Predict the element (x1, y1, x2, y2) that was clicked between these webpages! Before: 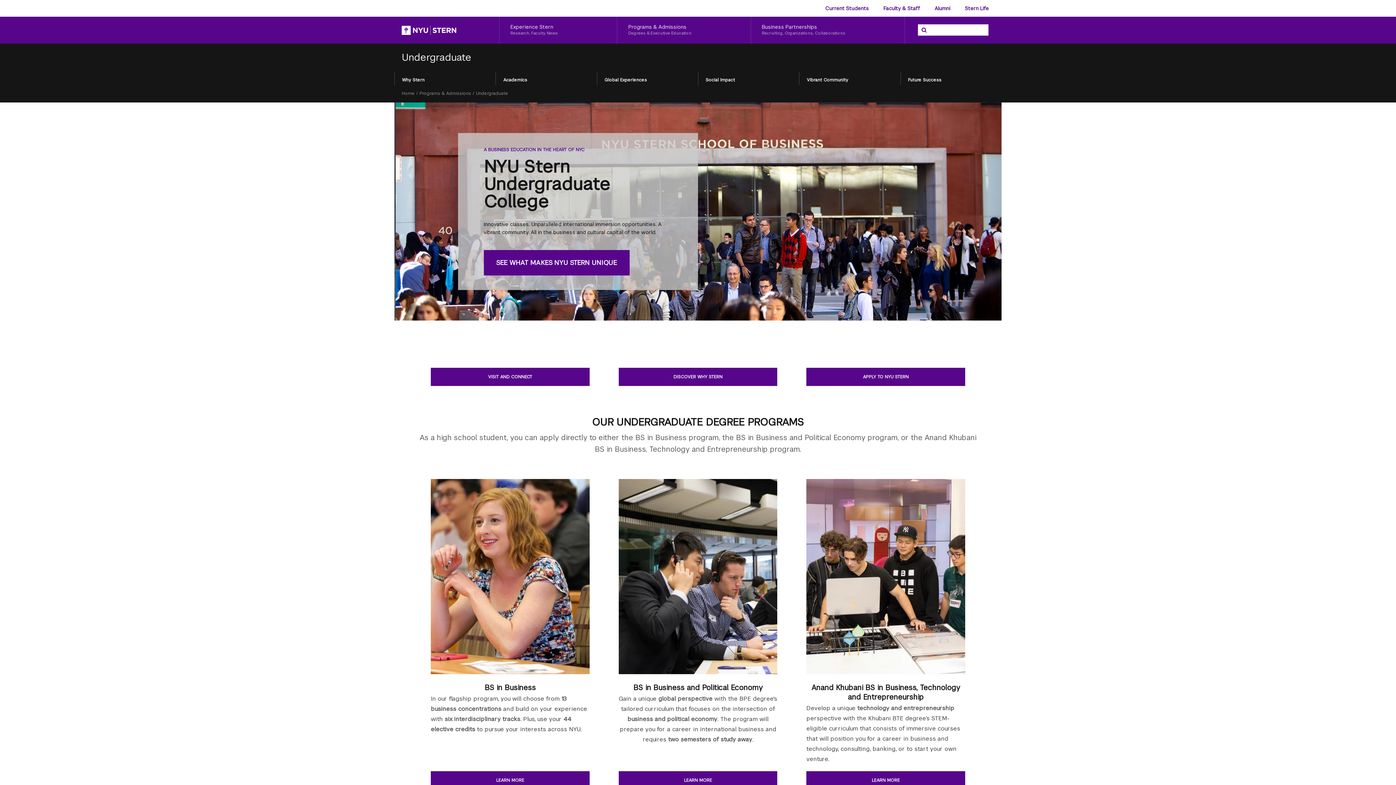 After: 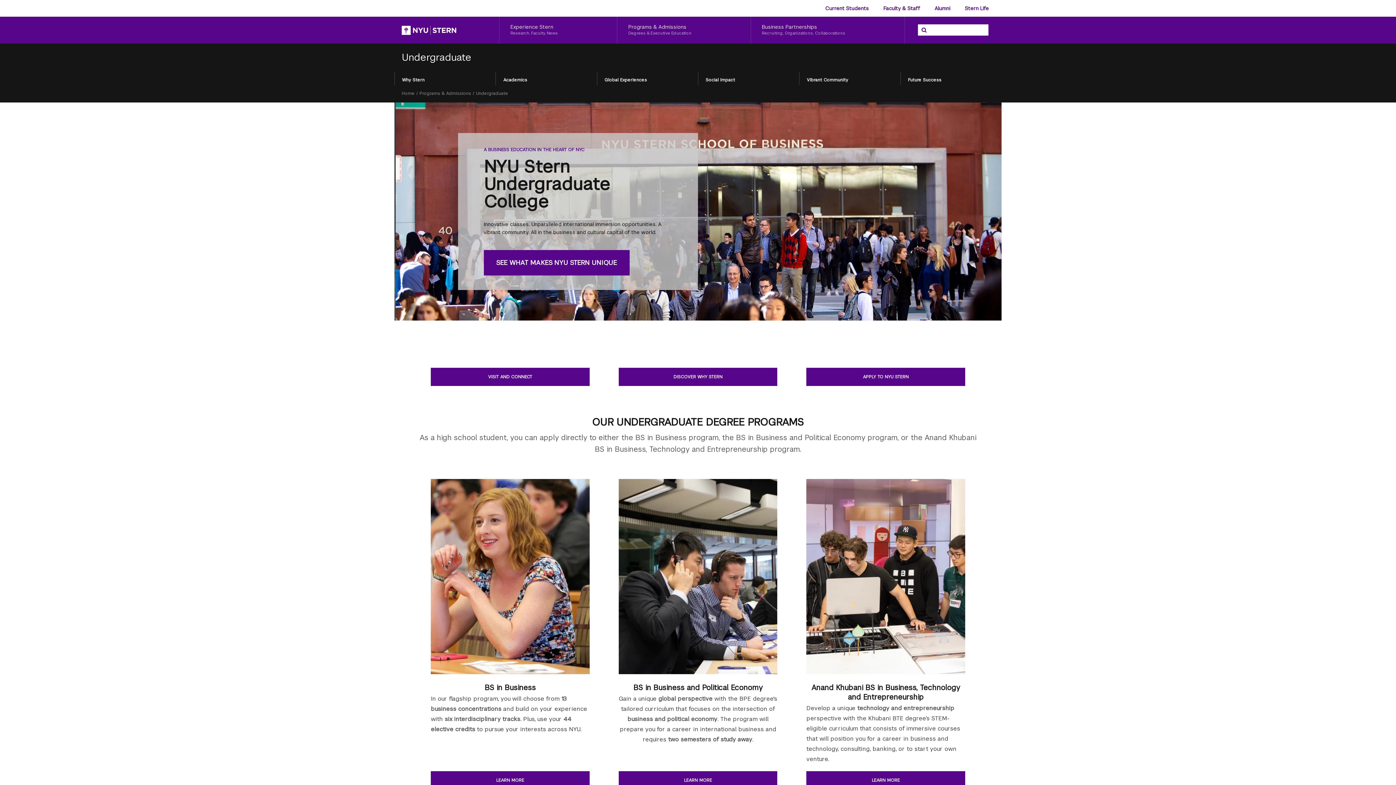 Action: bbox: (401, 50, 471, 63) label: Undergraduate